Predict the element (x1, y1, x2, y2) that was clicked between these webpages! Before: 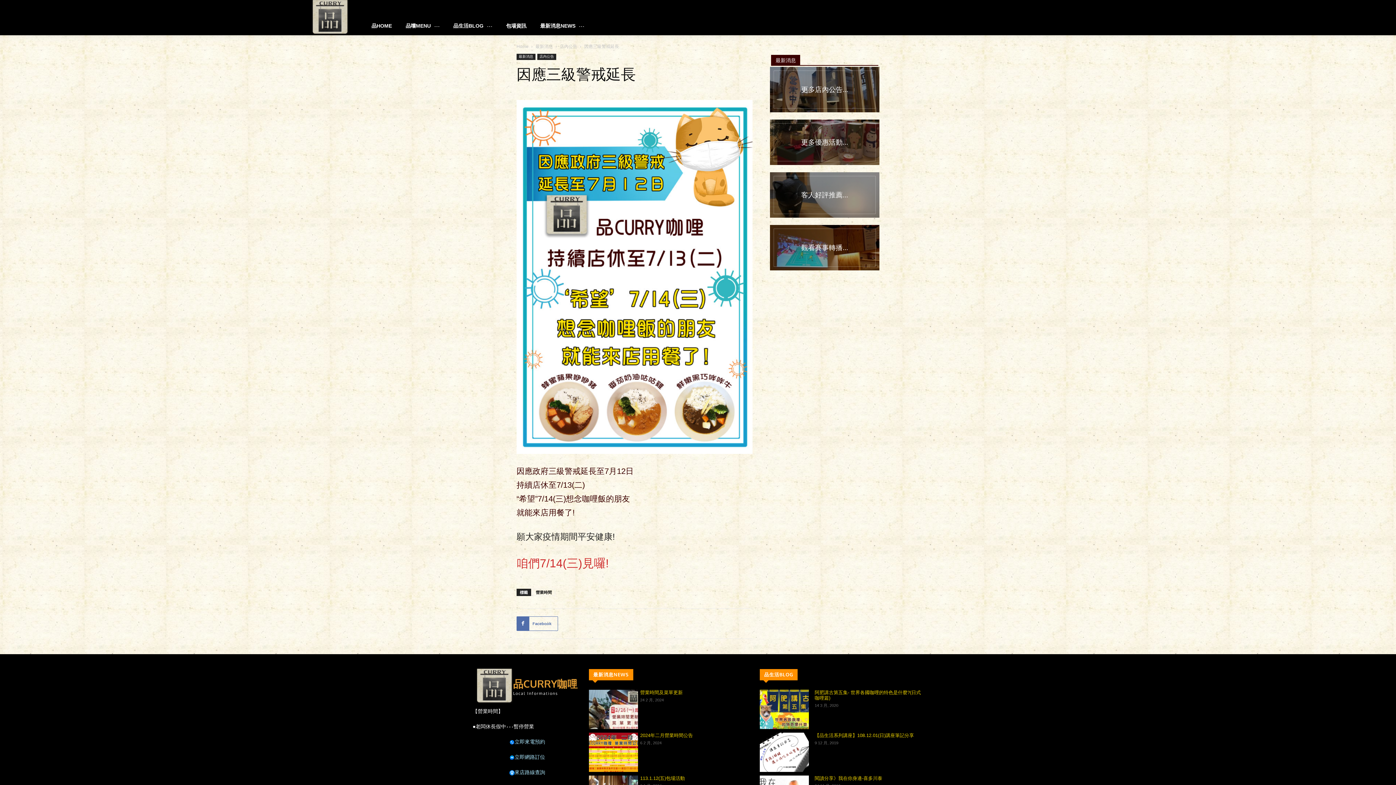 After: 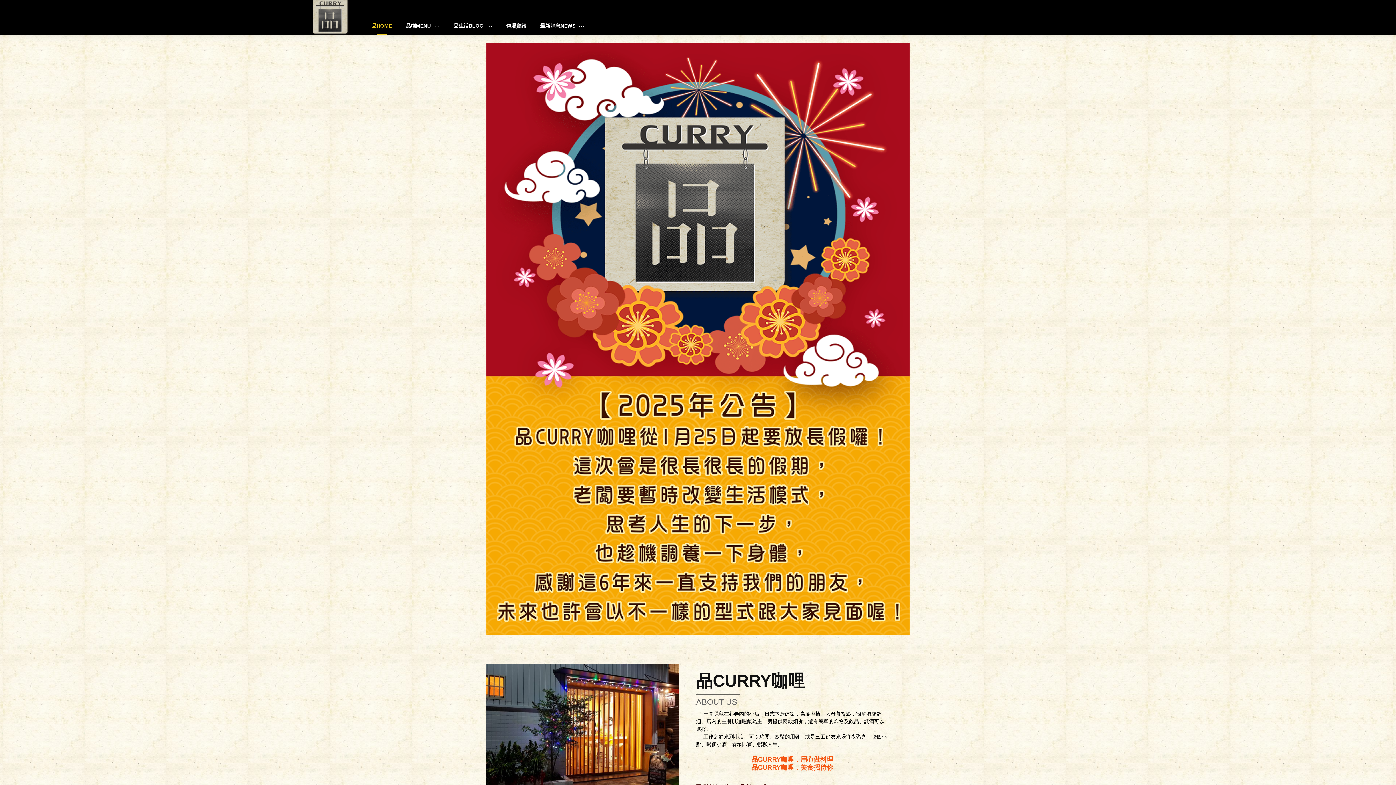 Action: label: Home bbox: (516, 44, 528, 49)